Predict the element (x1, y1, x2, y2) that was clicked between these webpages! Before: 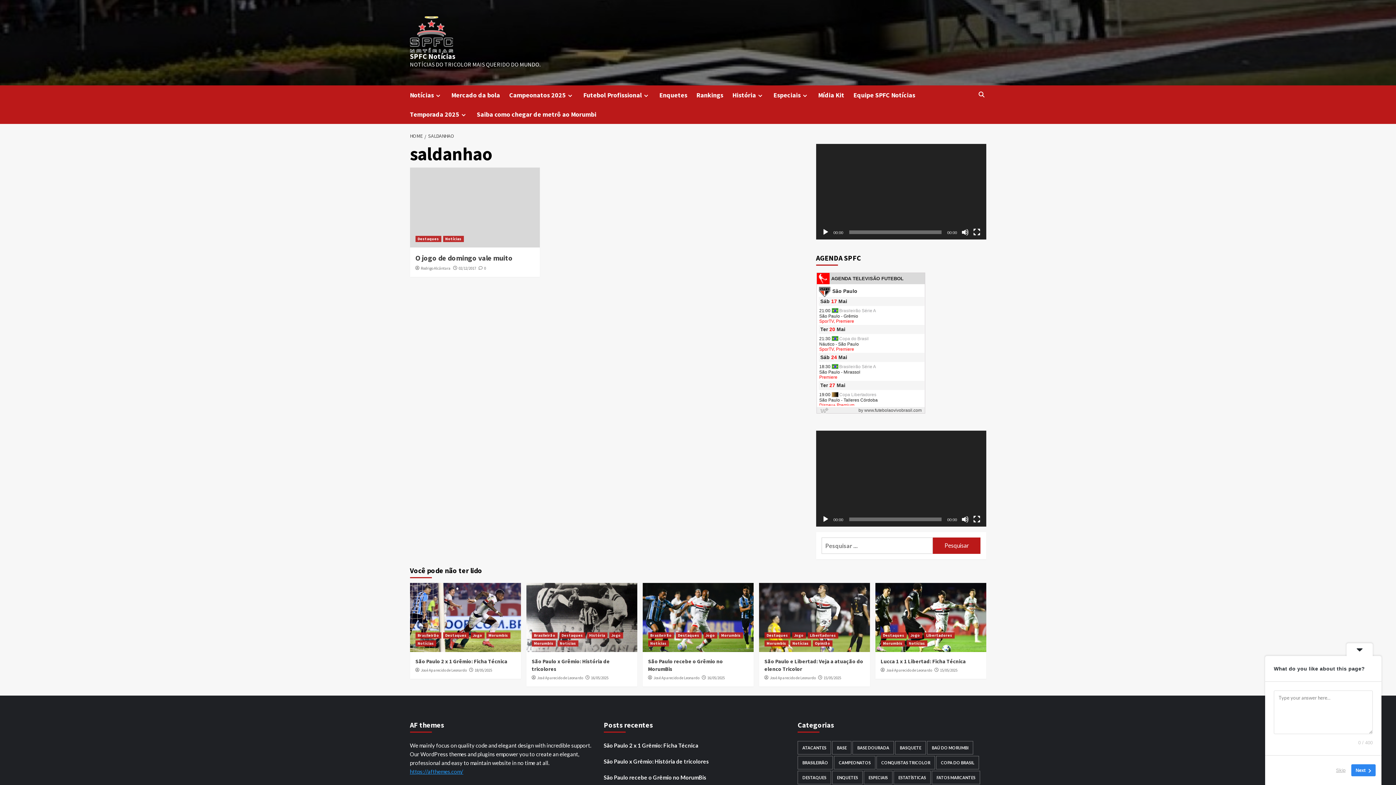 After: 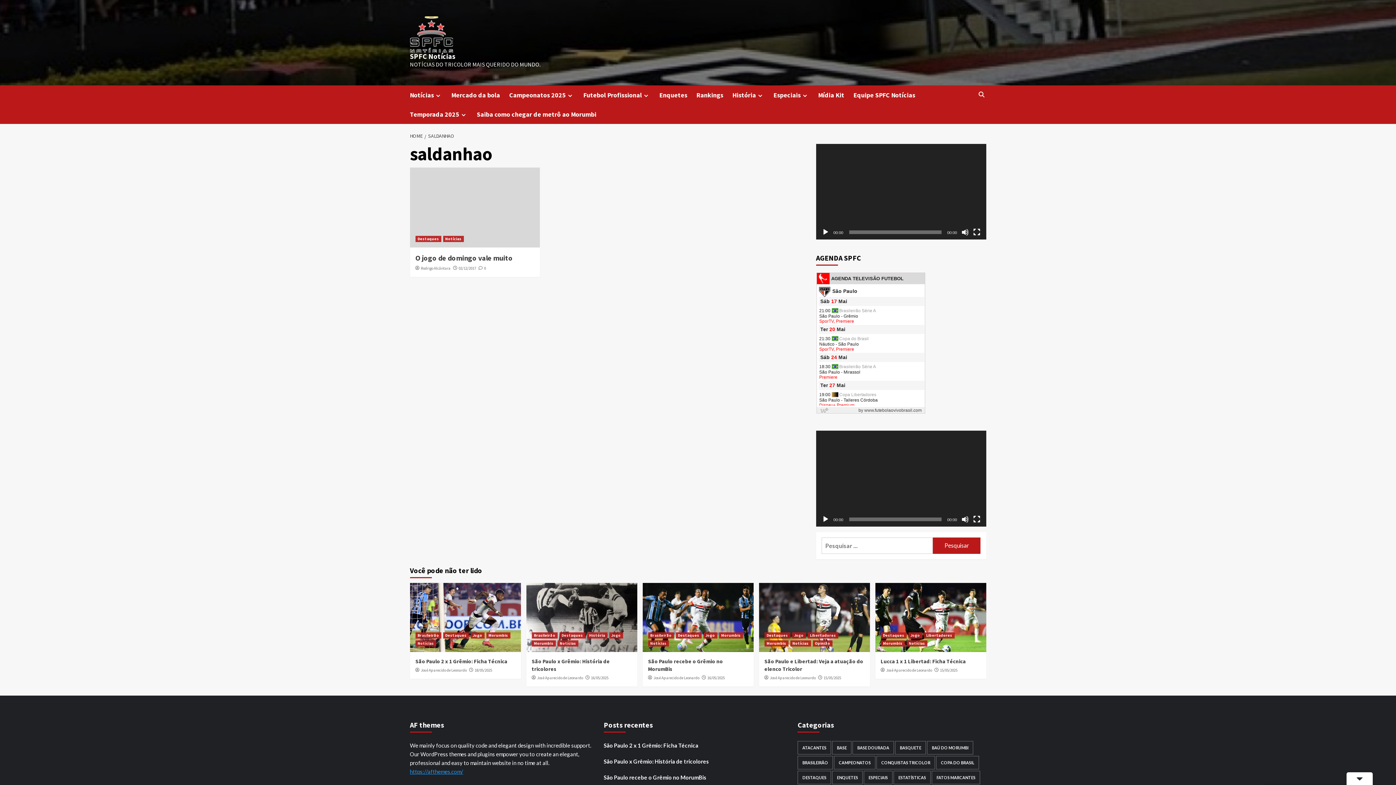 Action: bbox: (1346, 643, 1373, 656)